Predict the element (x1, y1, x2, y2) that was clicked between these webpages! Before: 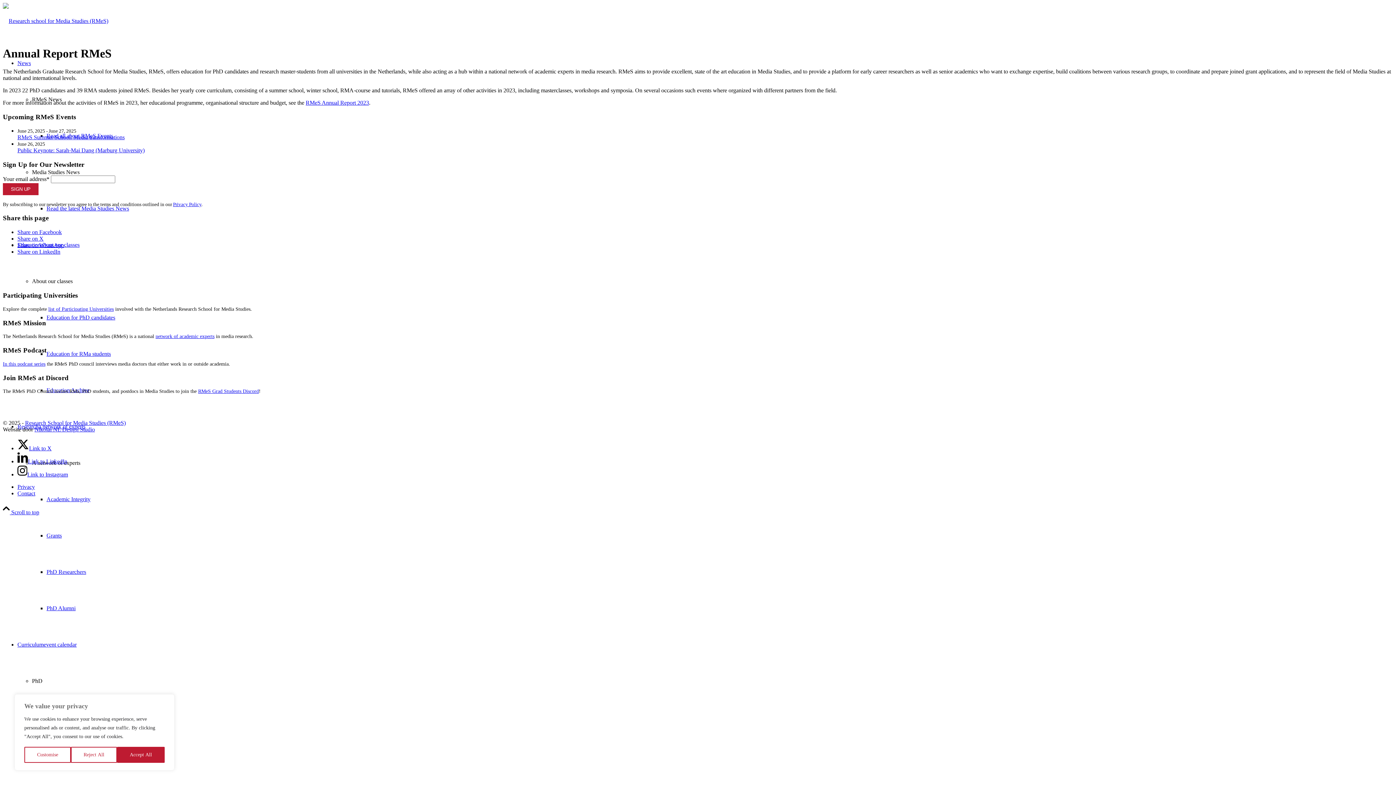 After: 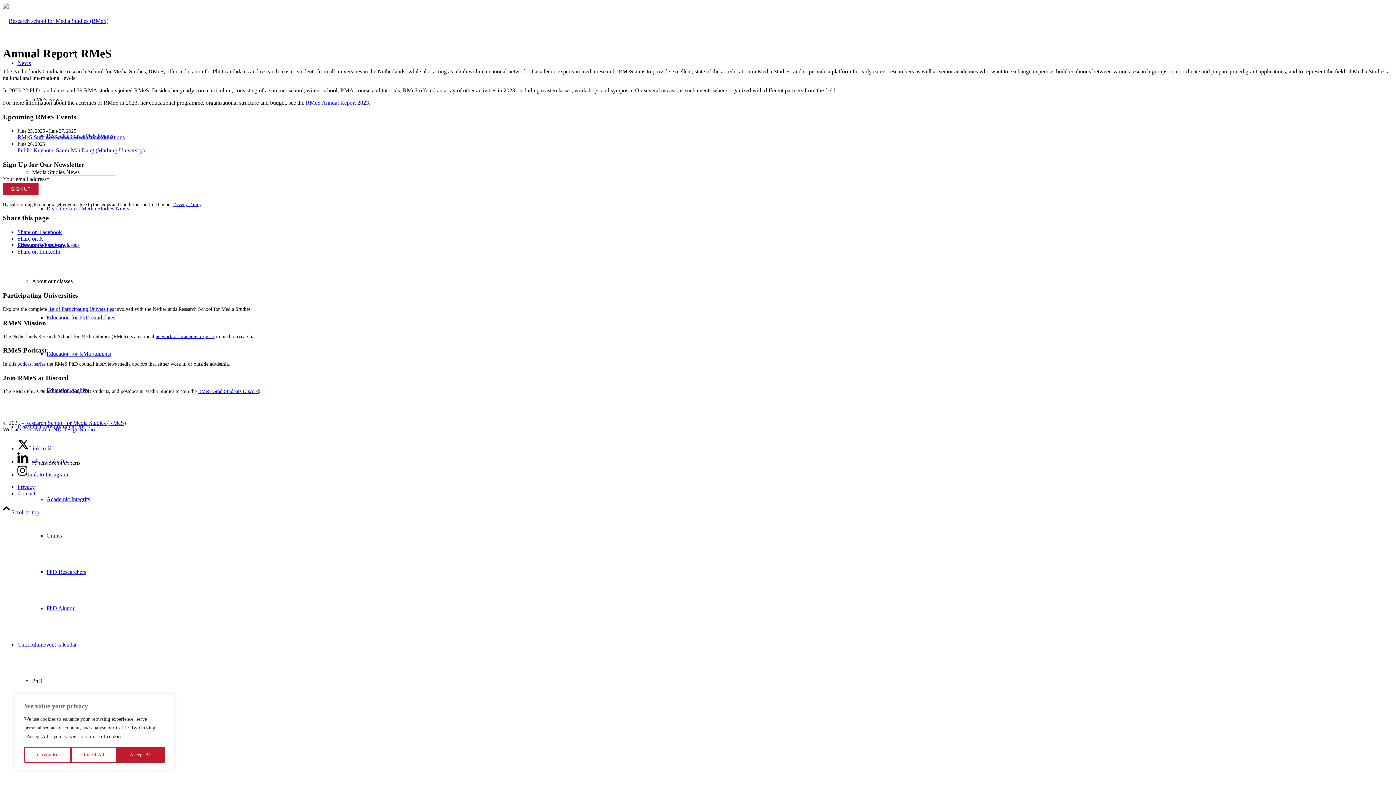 Action: bbox: (198, 388, 258, 394) label: RMeS Grad Students Discord